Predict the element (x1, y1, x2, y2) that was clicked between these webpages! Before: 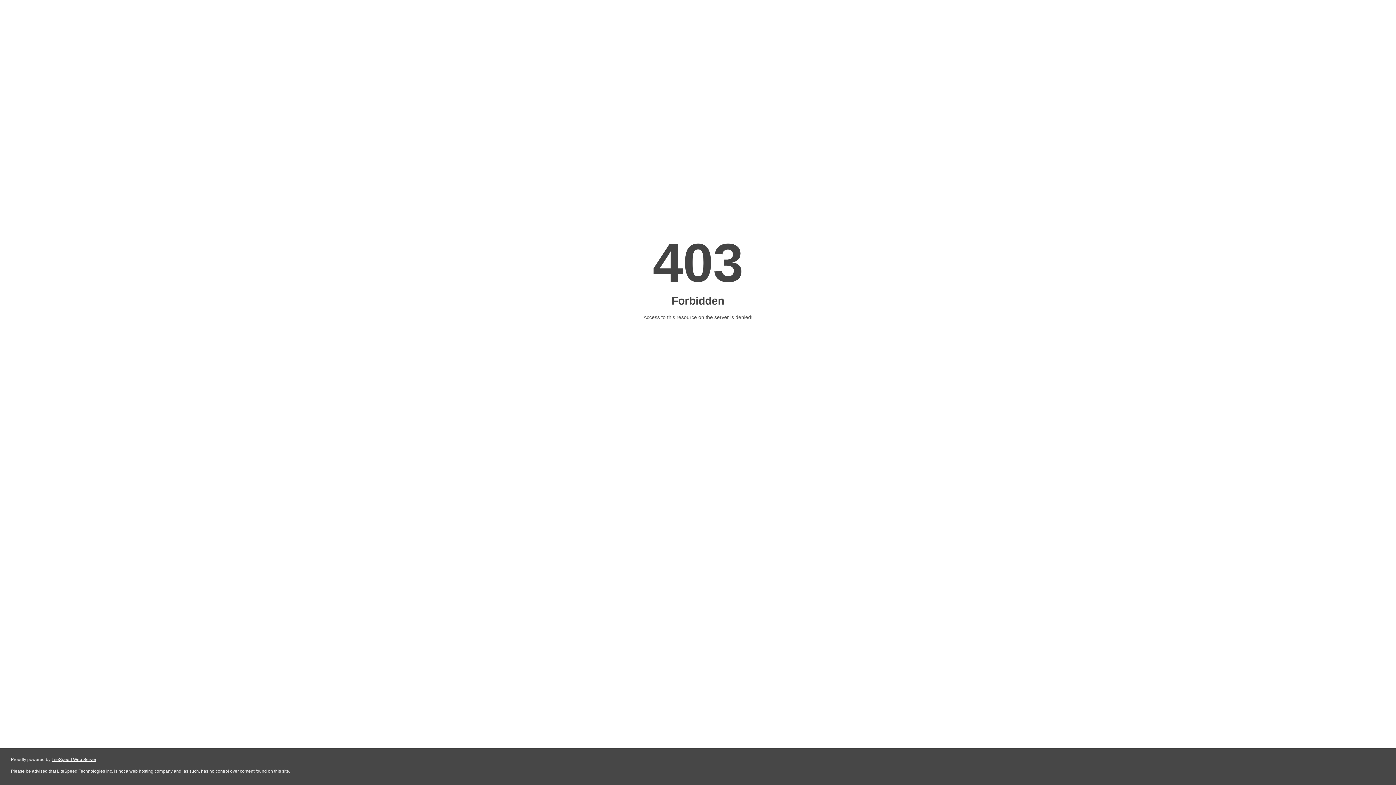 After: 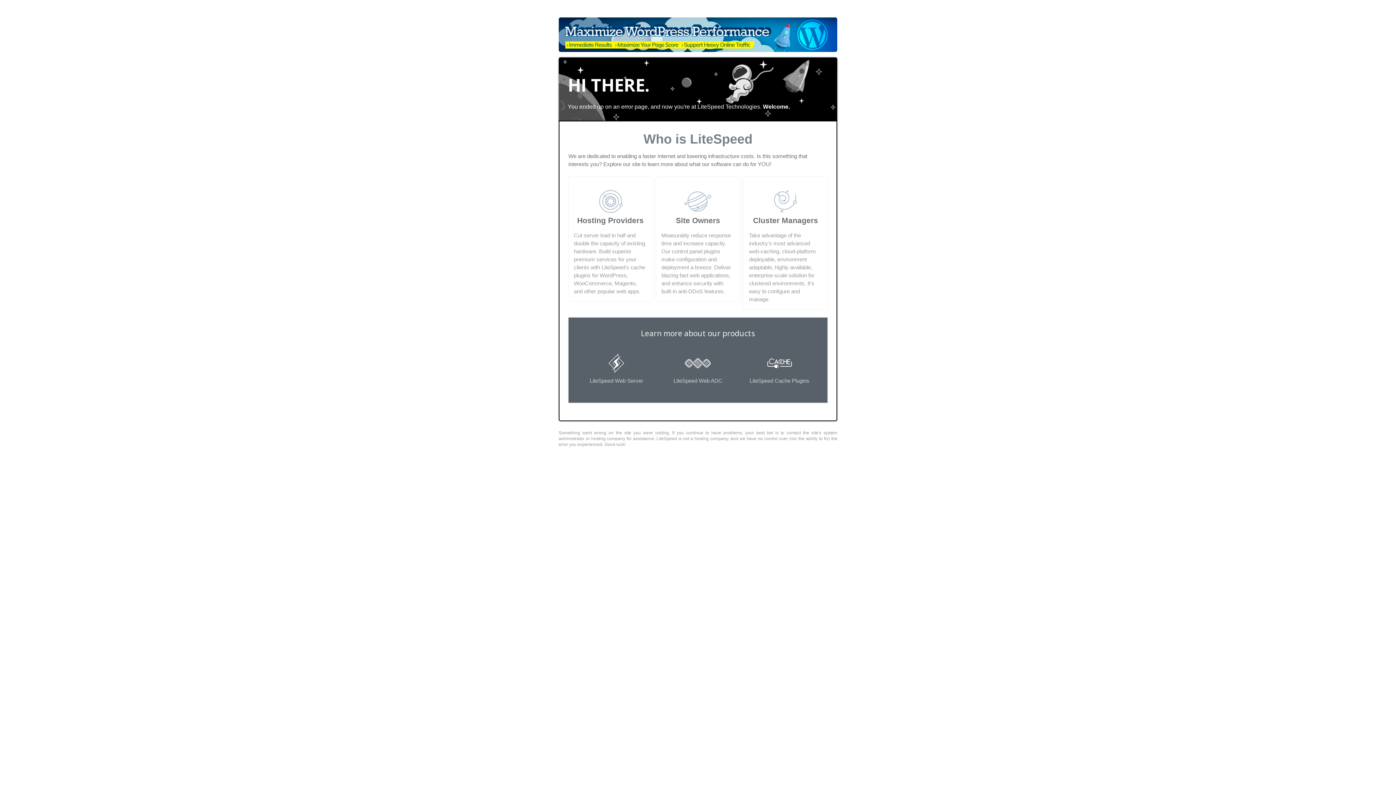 Action: label: LiteSpeed Web Server bbox: (51, 757, 96, 762)